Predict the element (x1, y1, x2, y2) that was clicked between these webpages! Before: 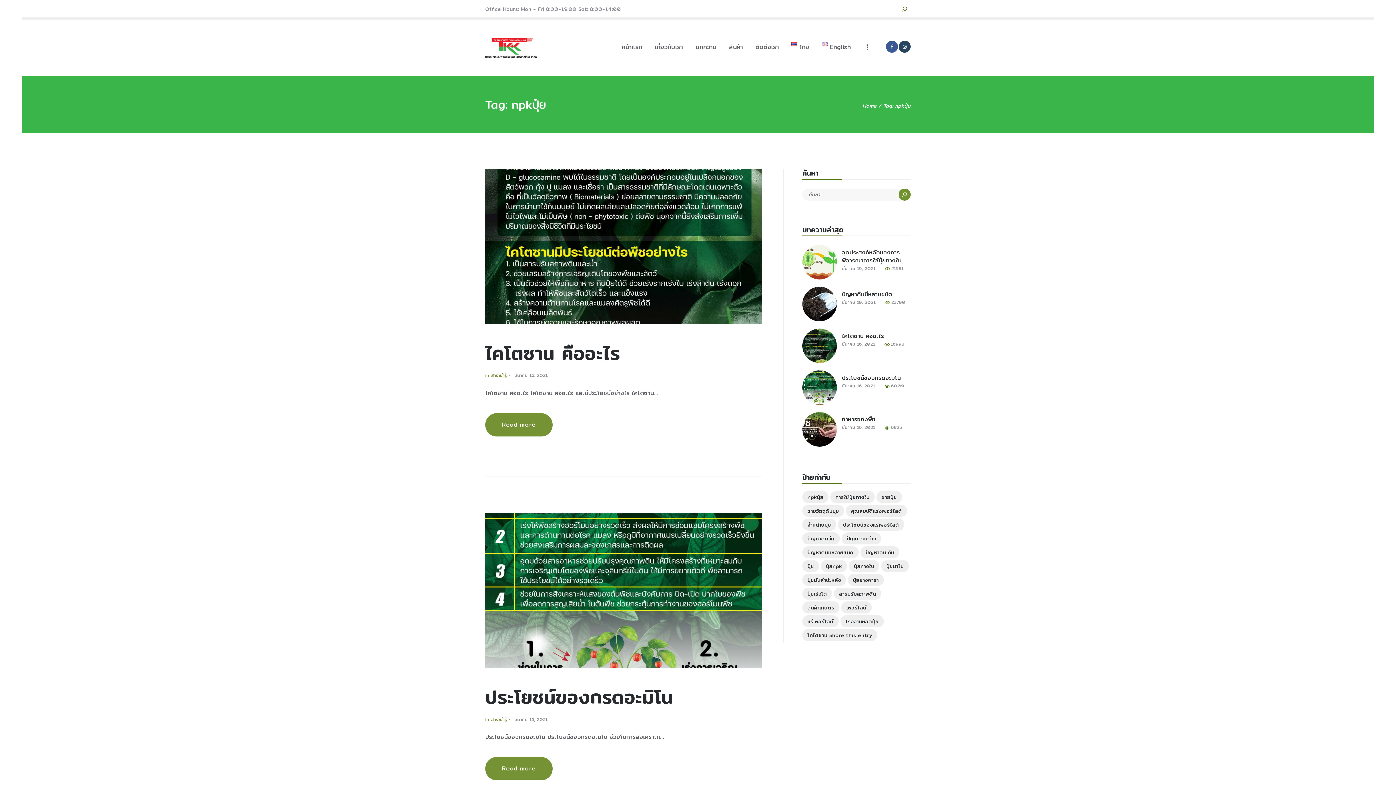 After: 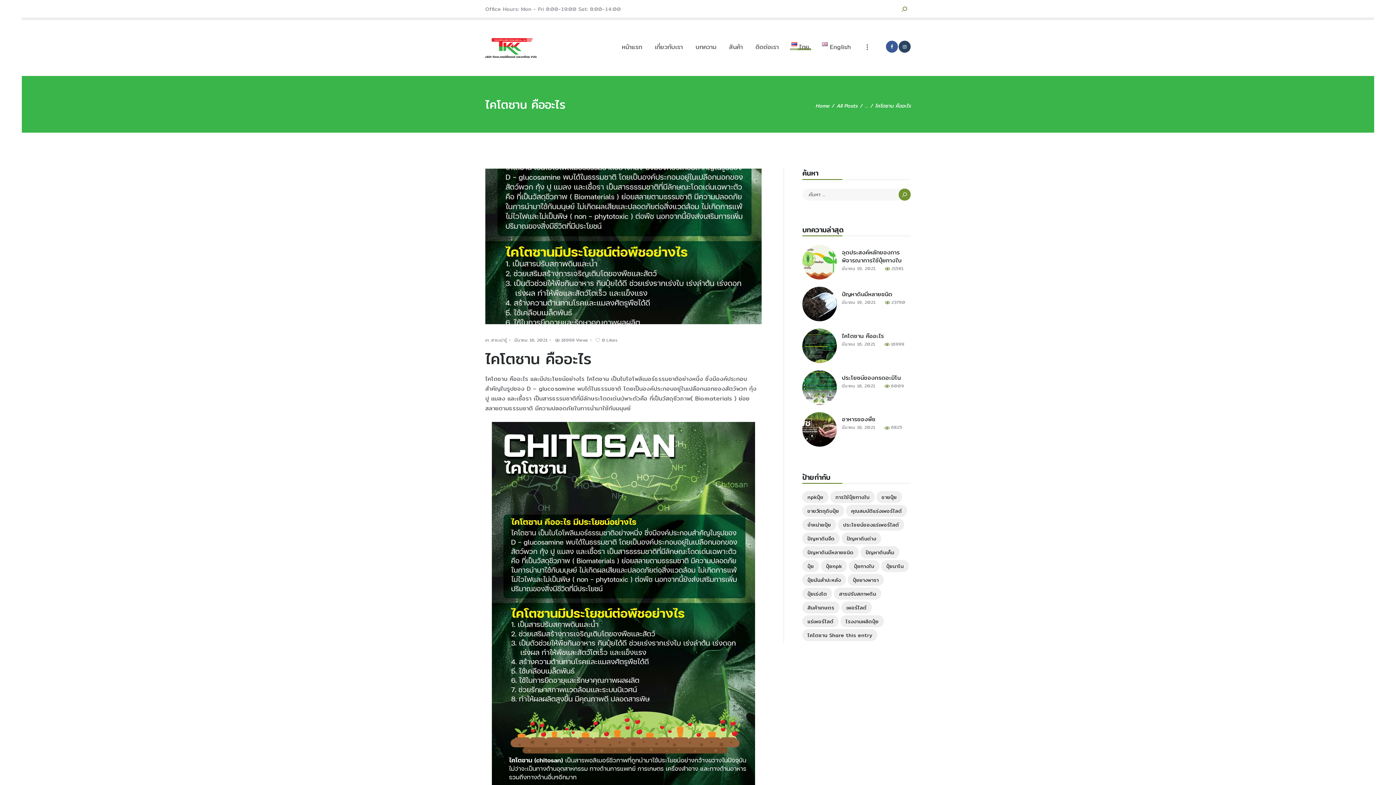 Action: bbox: (842, 340, 875, 347) label: มีนาคม 16, 2021